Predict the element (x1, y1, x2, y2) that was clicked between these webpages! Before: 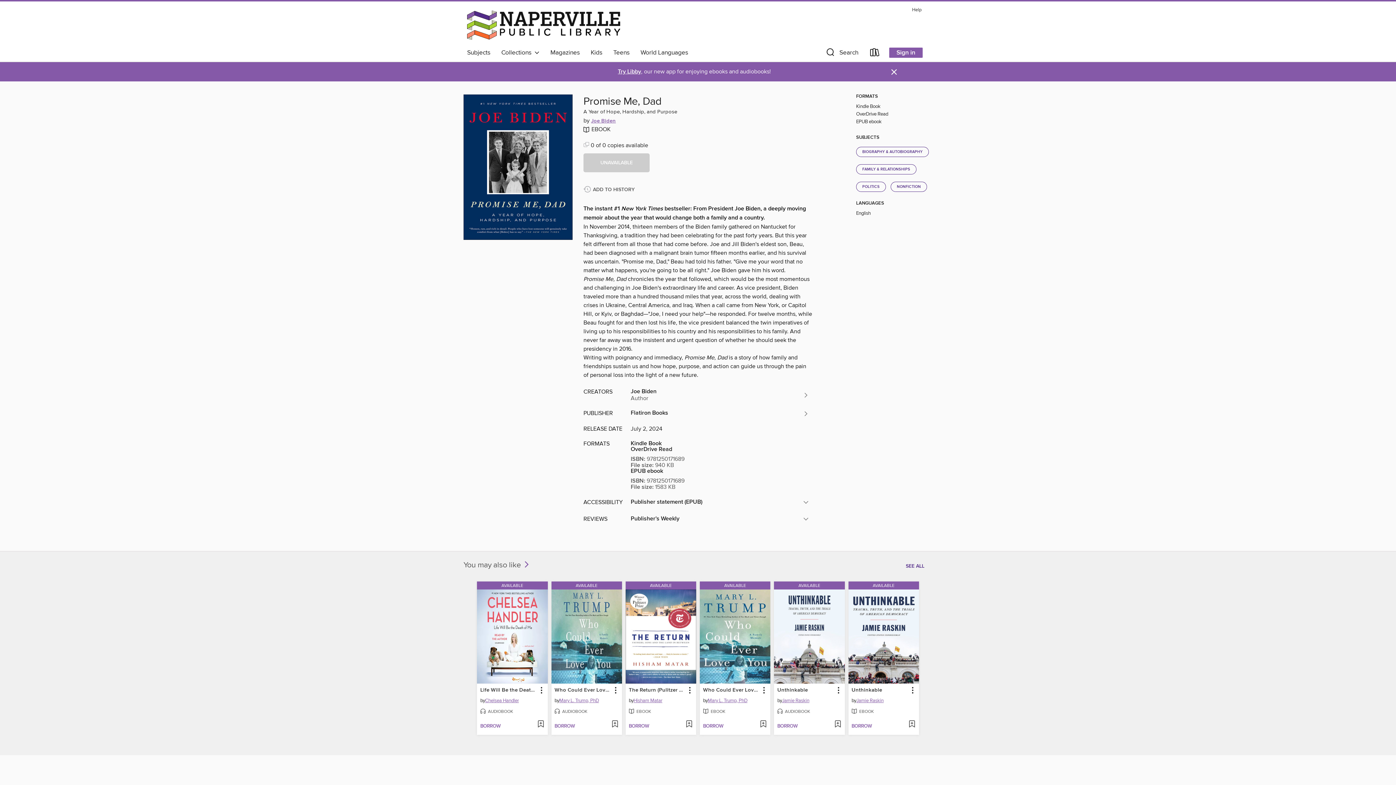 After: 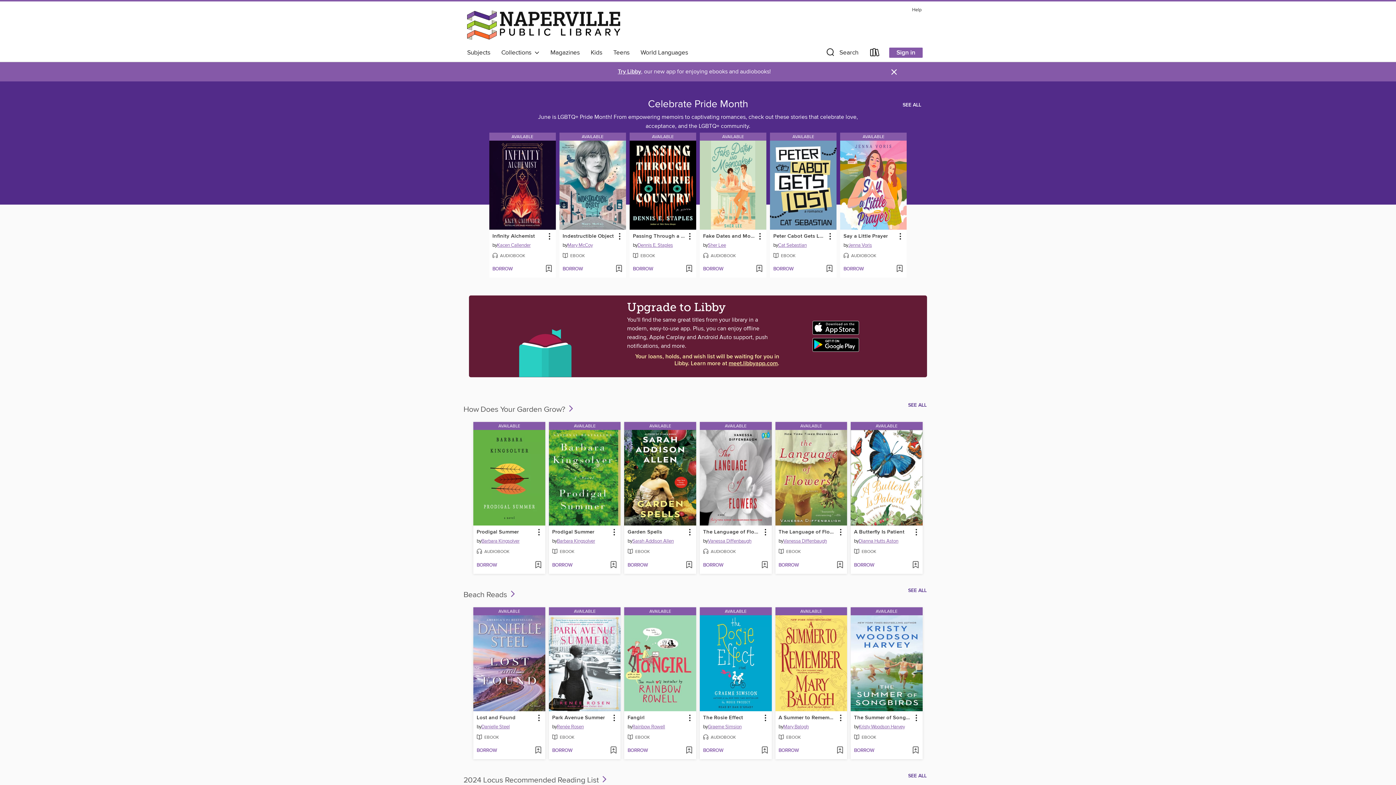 Action: bbox: (461, 20, 625, 28) label: Naperville Public Library: OverDrive digital collection